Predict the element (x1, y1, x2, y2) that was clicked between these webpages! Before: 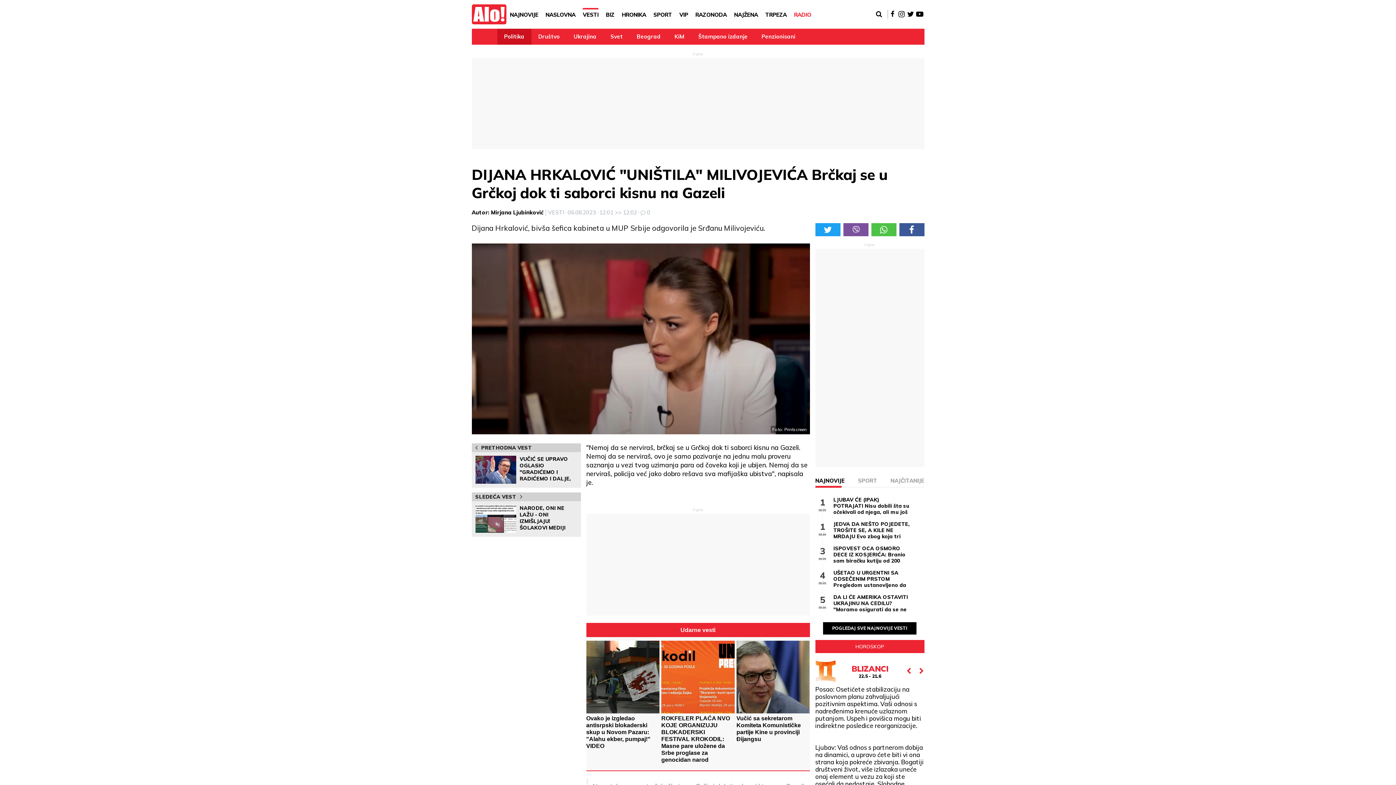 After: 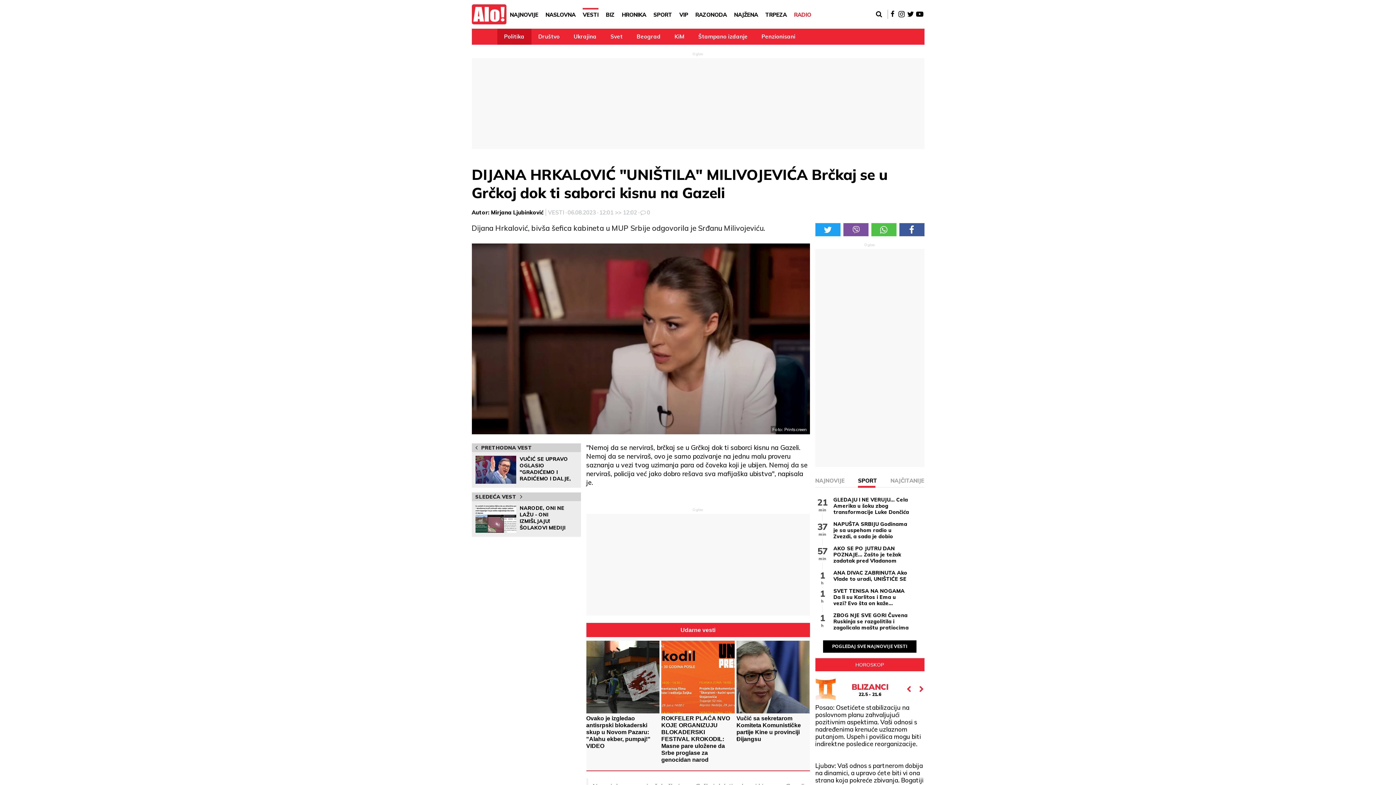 Action: label: SPORT bbox: (858, 474, 877, 487)